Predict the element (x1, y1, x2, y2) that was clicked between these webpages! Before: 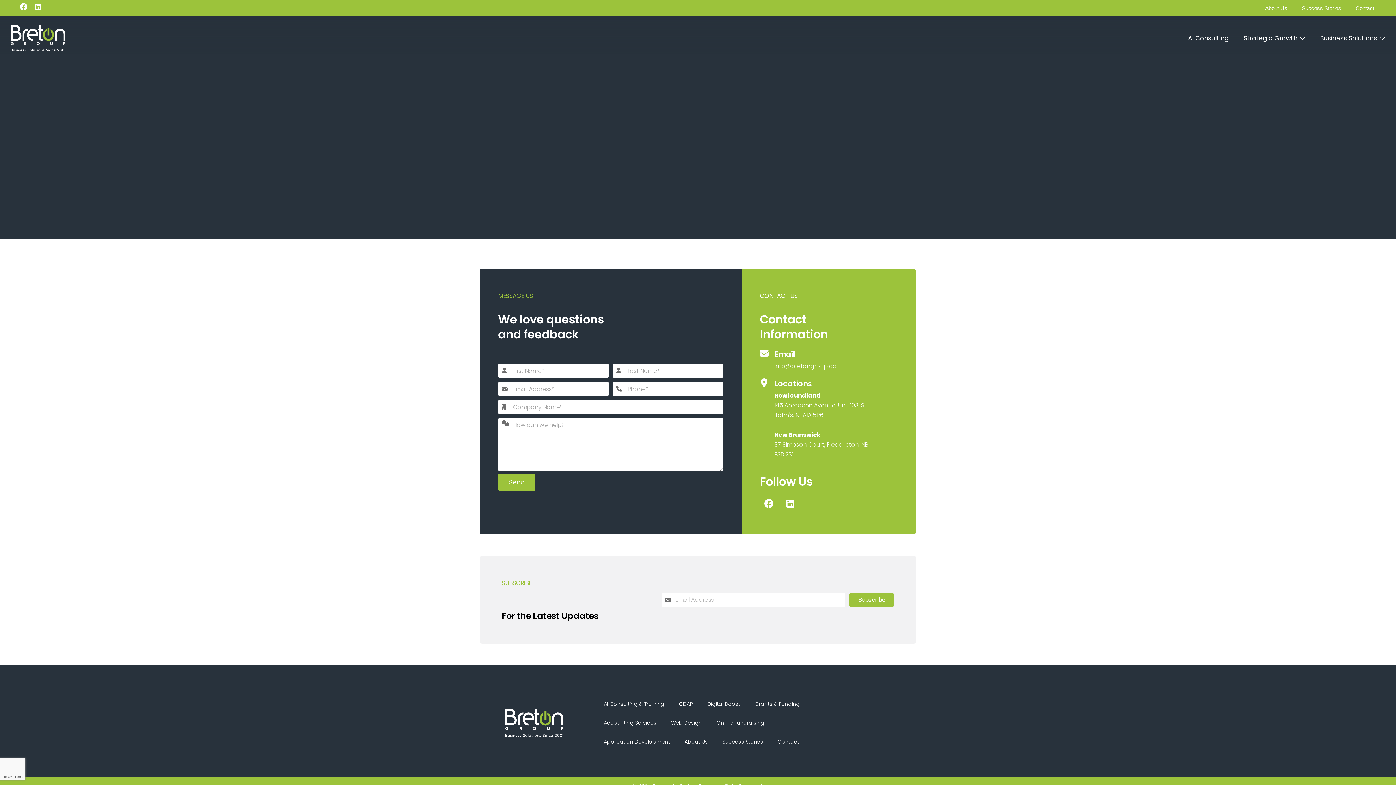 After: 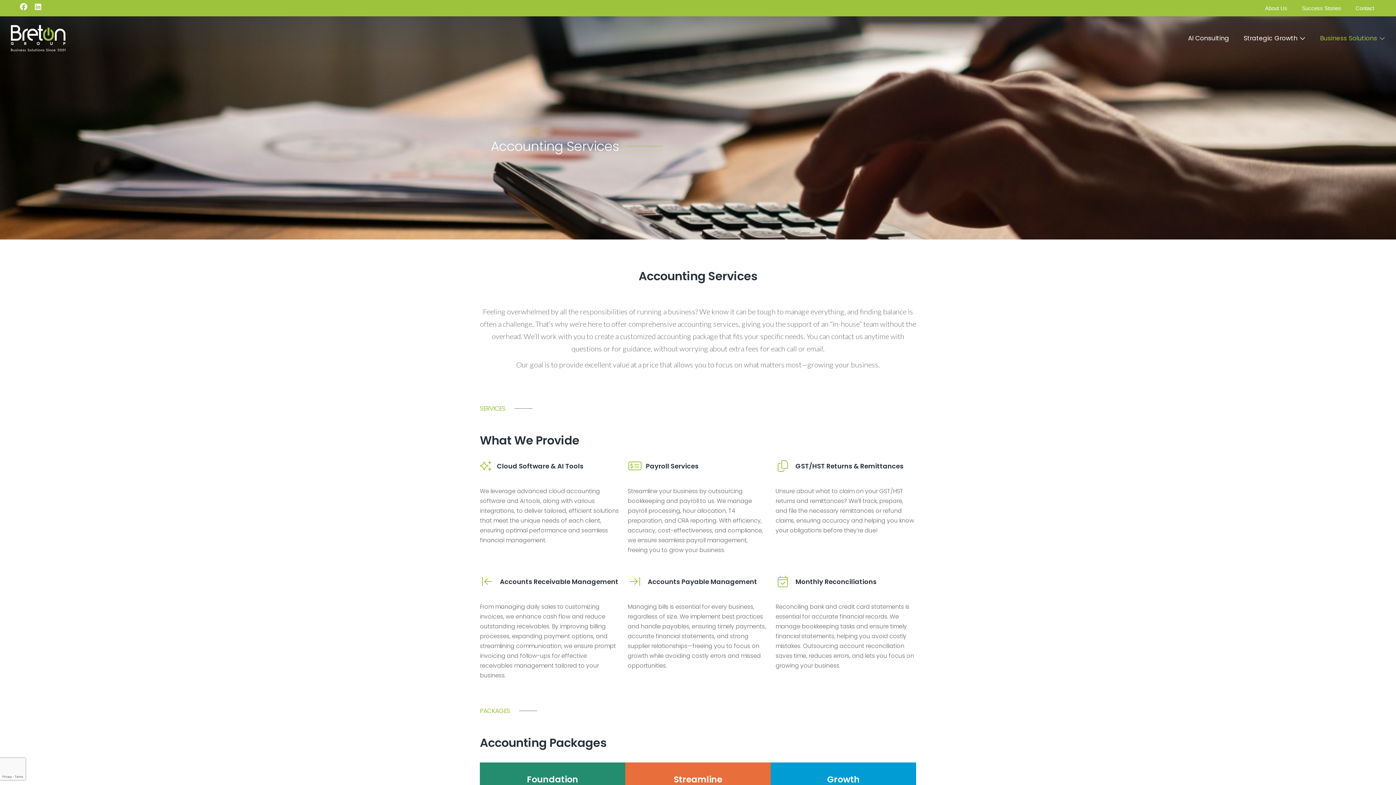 Action: bbox: (596, 713, 664, 732) label: Accounting Services